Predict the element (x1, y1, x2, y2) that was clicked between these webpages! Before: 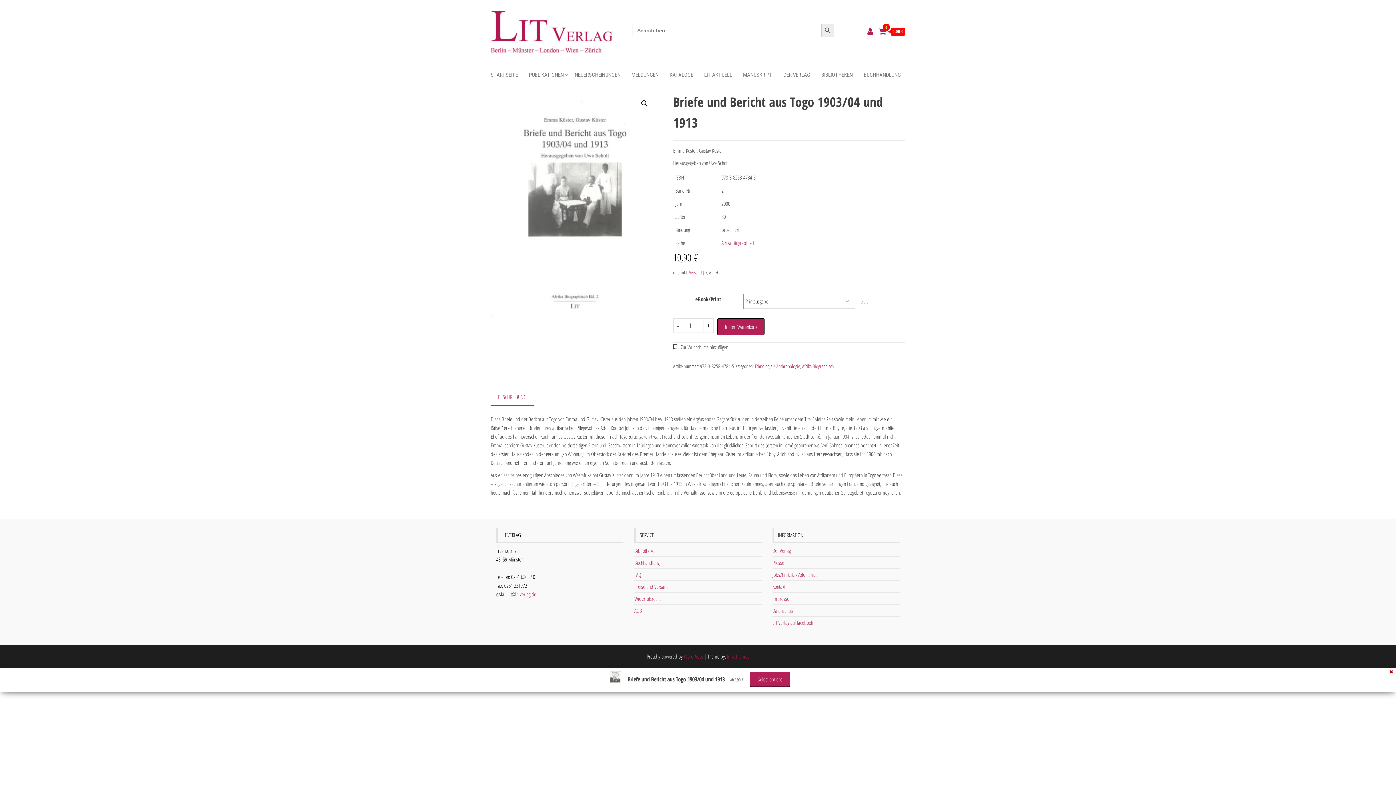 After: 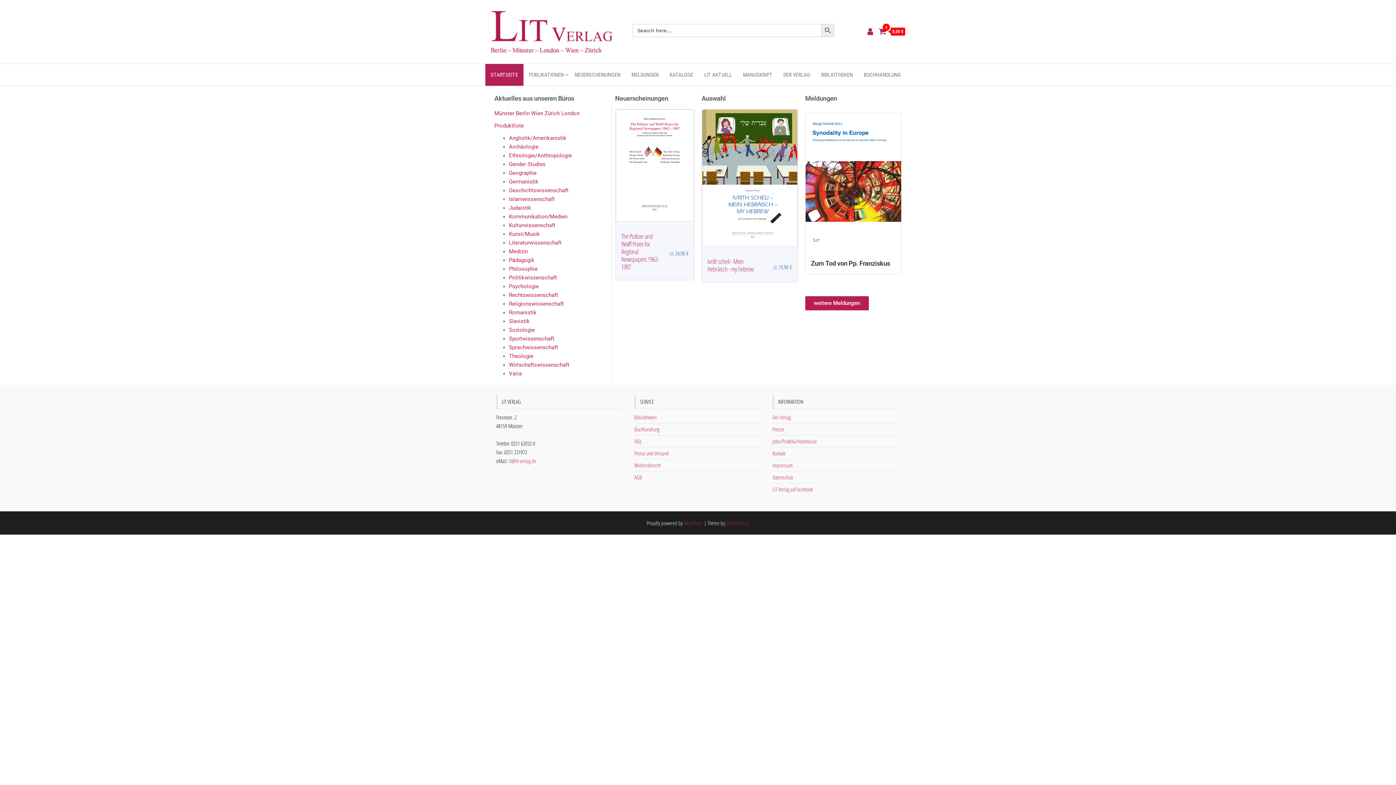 Action: bbox: (485, 64, 523, 85) label: STARTSEITE